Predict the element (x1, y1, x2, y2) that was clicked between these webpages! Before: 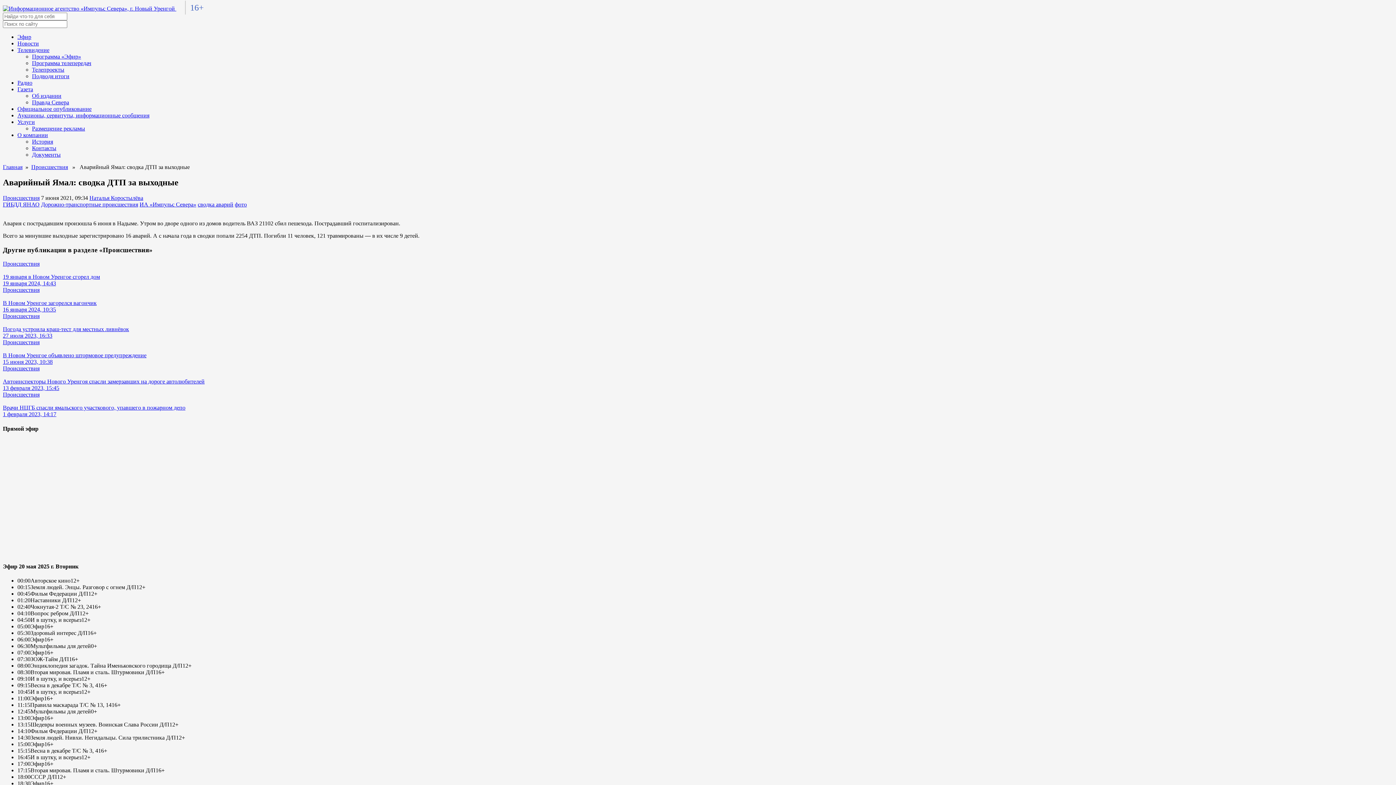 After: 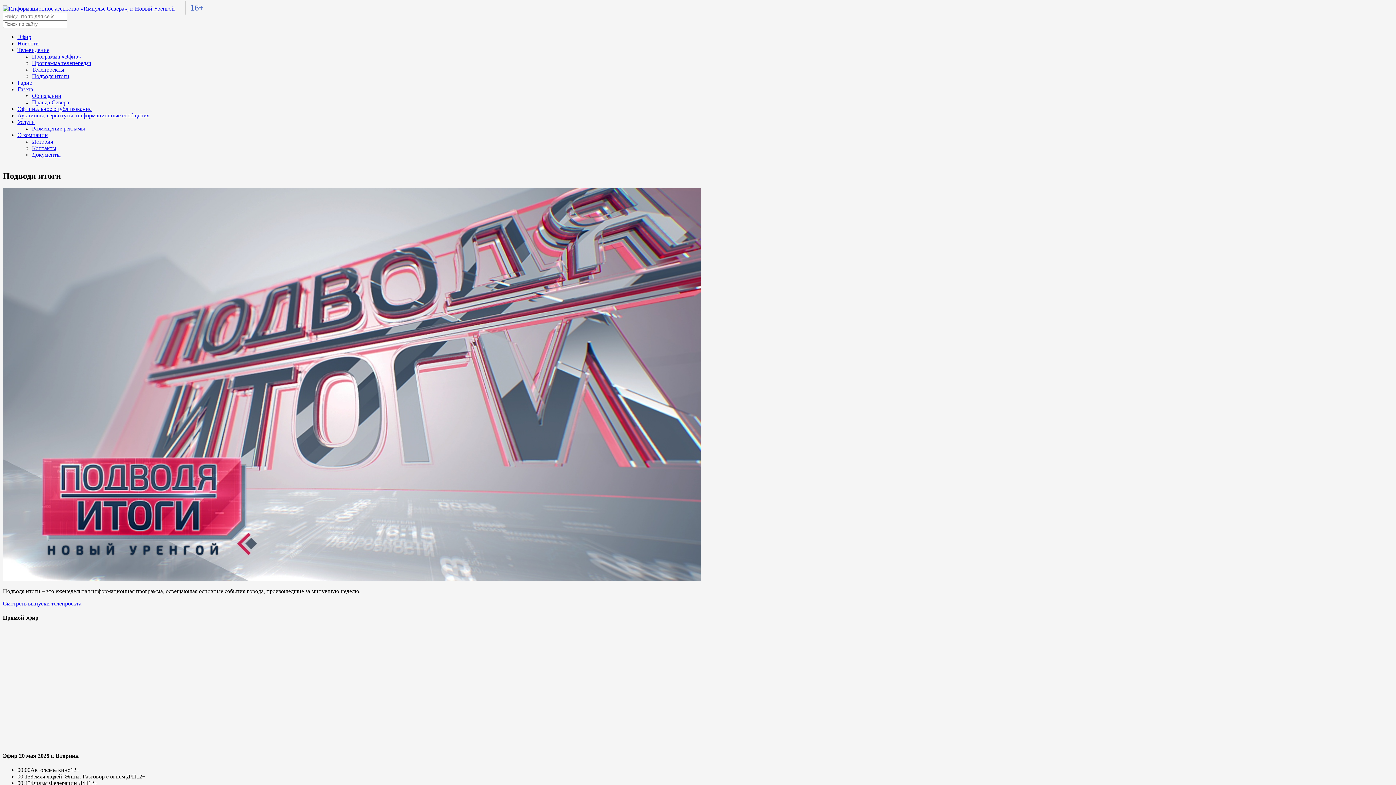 Action: bbox: (32, 73, 69, 79) label: Подводя итоги